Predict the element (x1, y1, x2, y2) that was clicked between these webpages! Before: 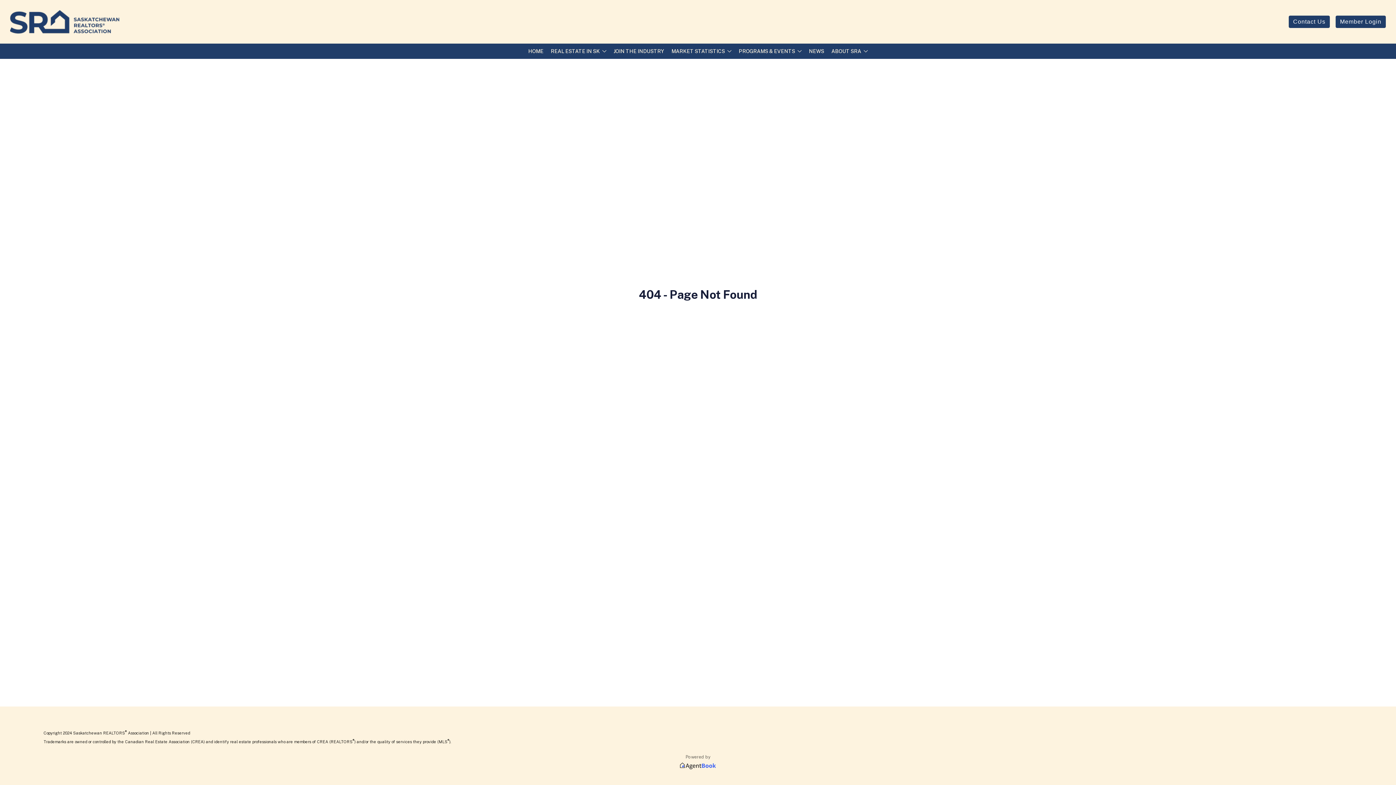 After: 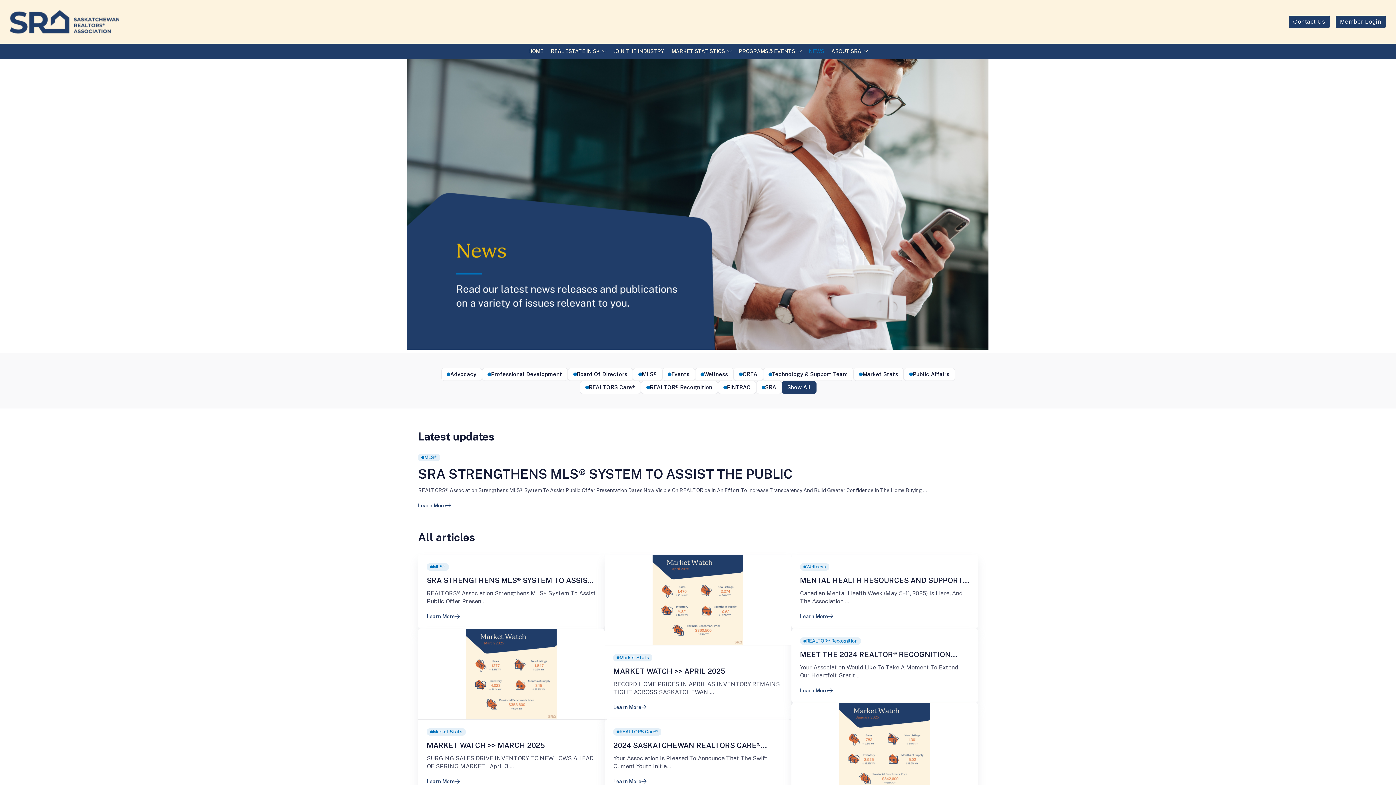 Action: bbox: (803, 43, 826, 58) label: NEWS